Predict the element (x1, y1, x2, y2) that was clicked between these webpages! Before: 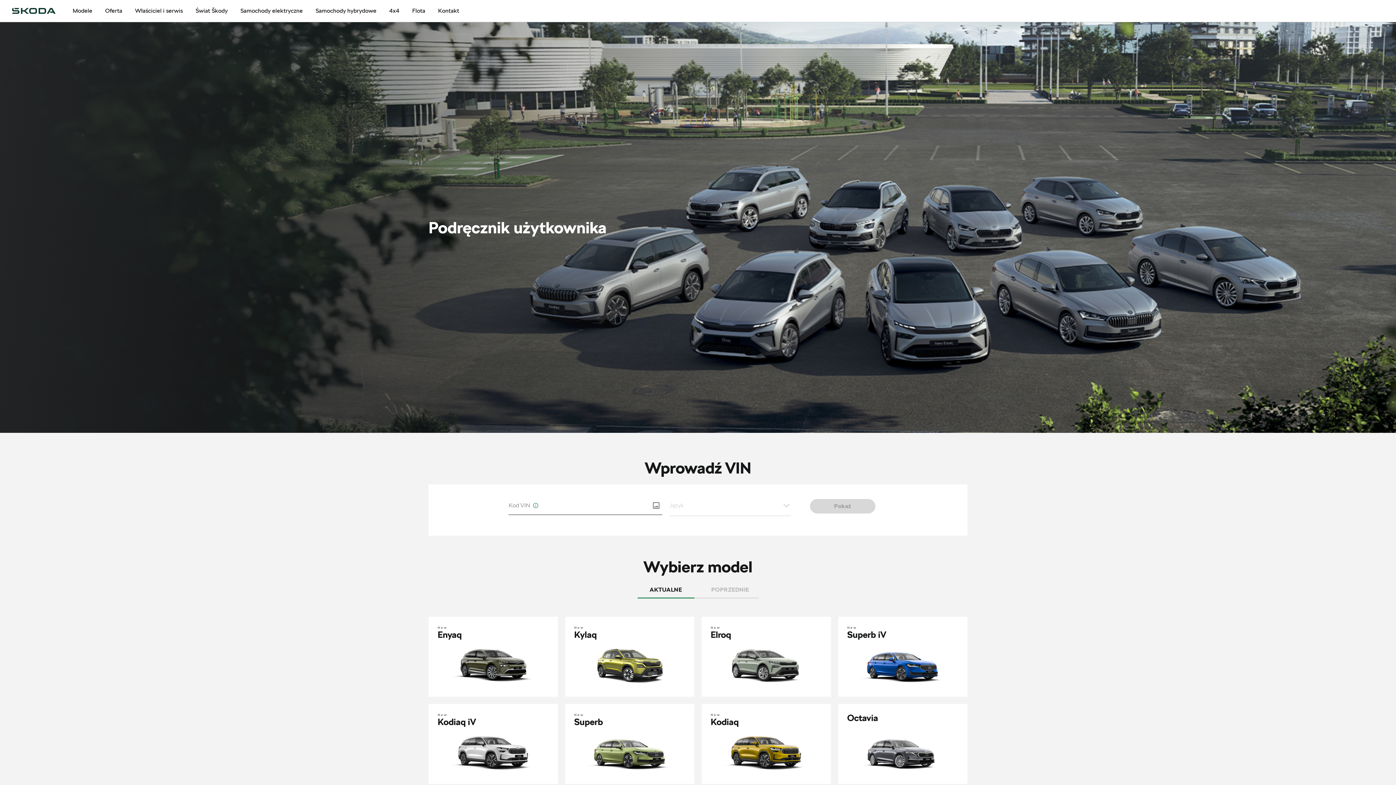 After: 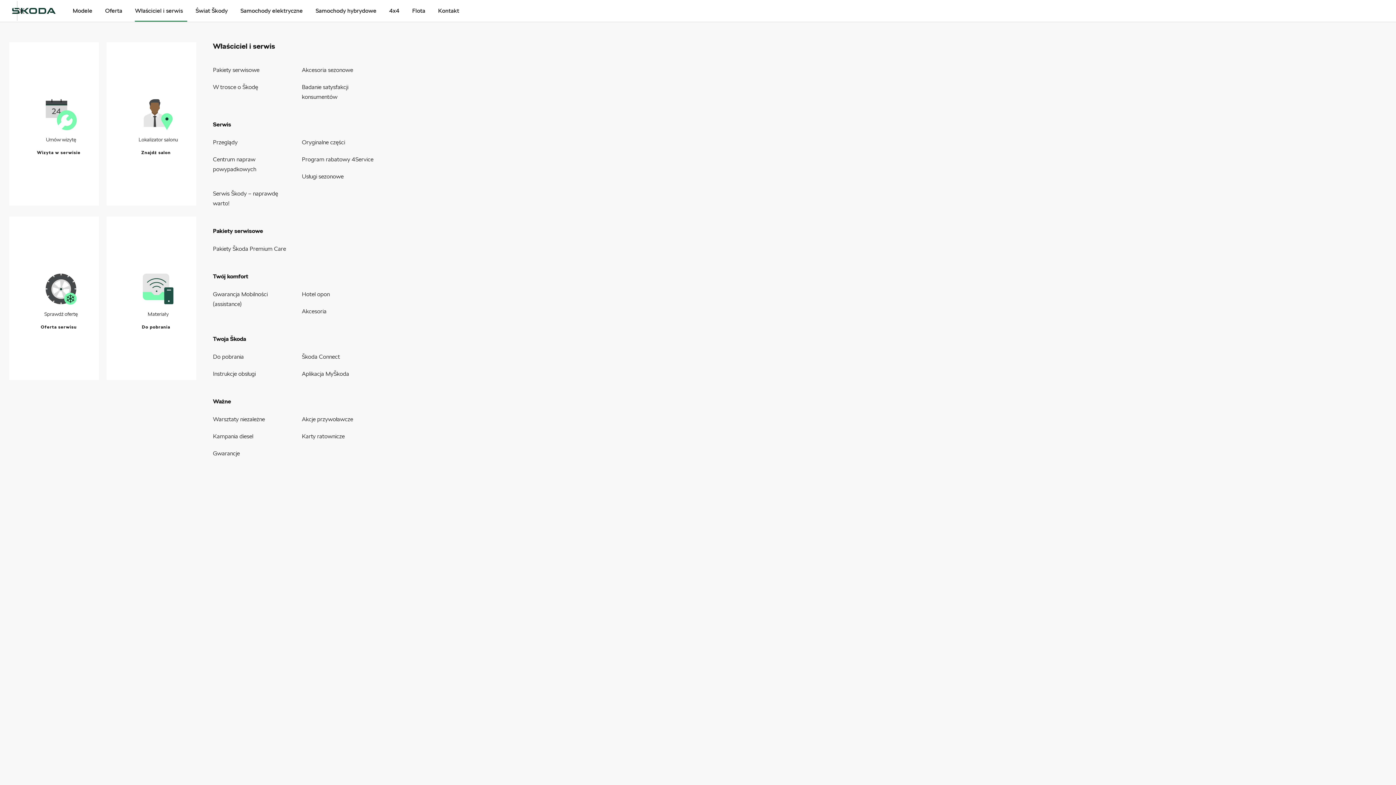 Action: bbox: (135, 0, 182, 21) label: Właściciel i serwis